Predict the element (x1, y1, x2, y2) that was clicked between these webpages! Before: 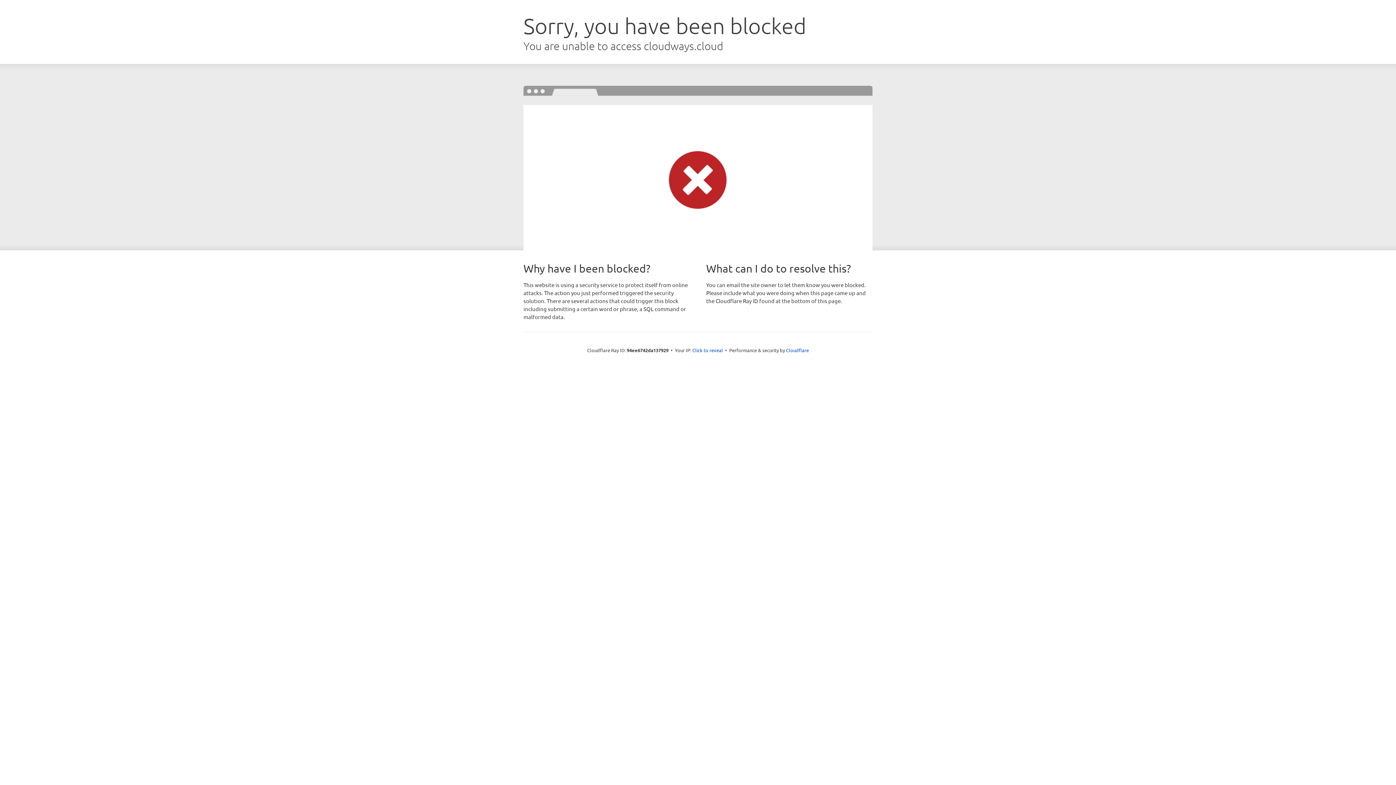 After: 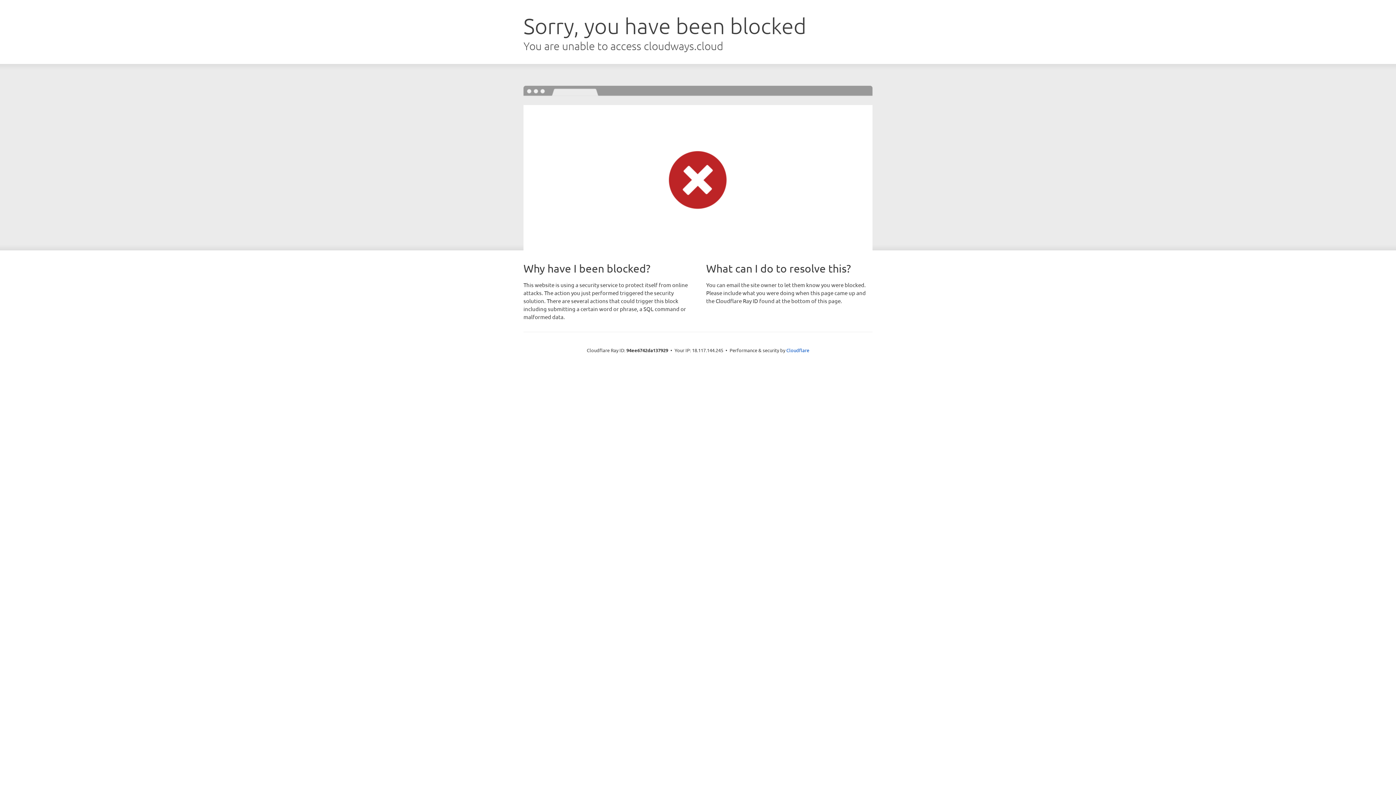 Action: bbox: (692, 346, 723, 353) label: Click to reveal